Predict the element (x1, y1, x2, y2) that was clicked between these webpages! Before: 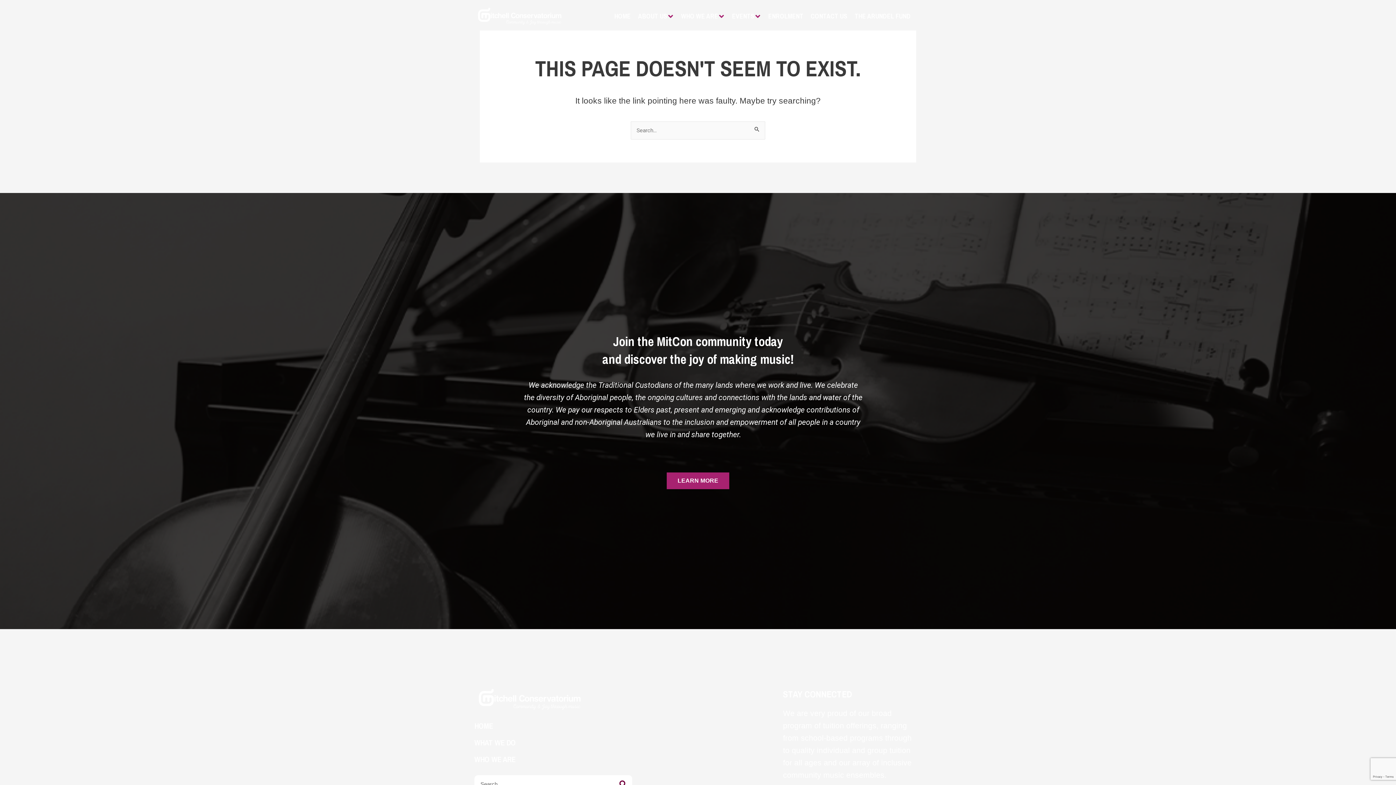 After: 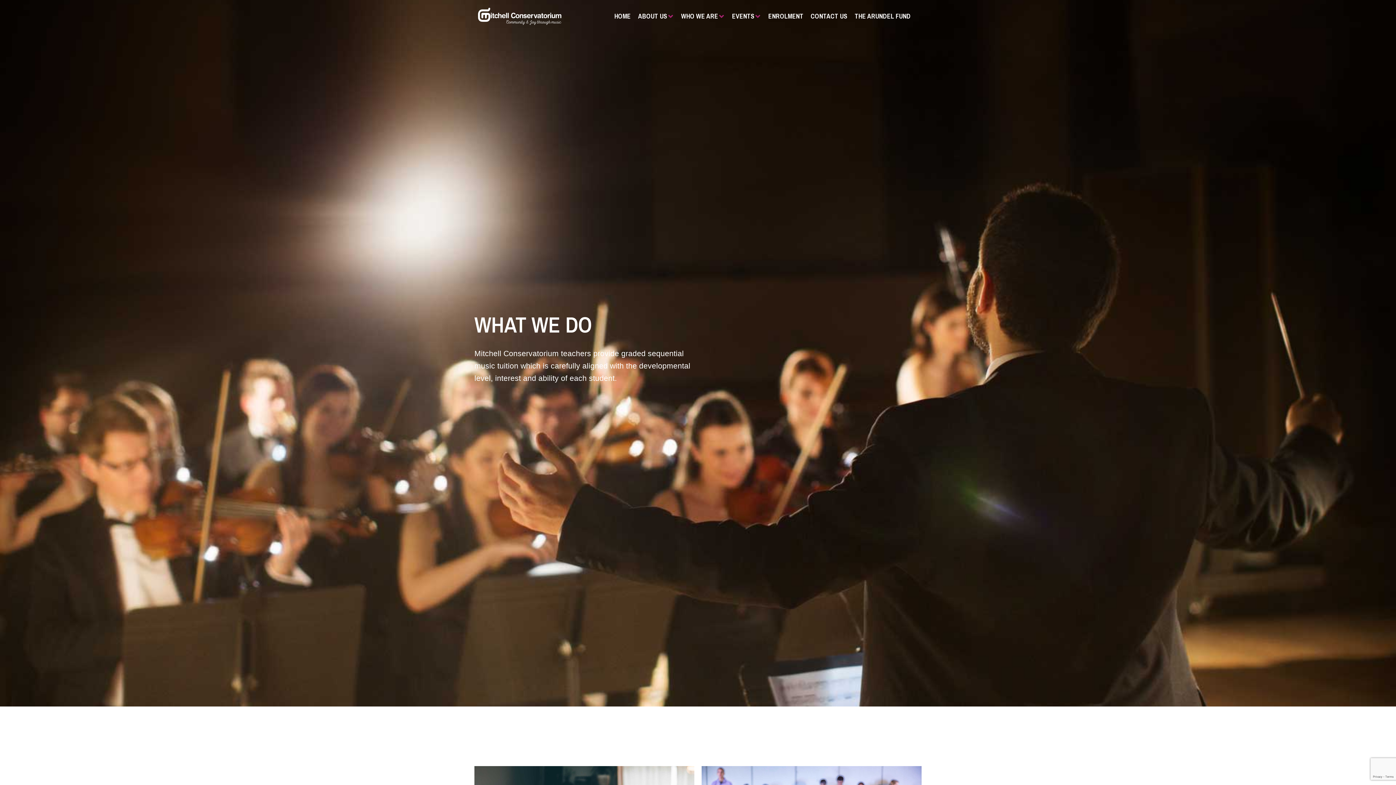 Action: bbox: (474, 734, 632, 751) label: WHAT WE DO